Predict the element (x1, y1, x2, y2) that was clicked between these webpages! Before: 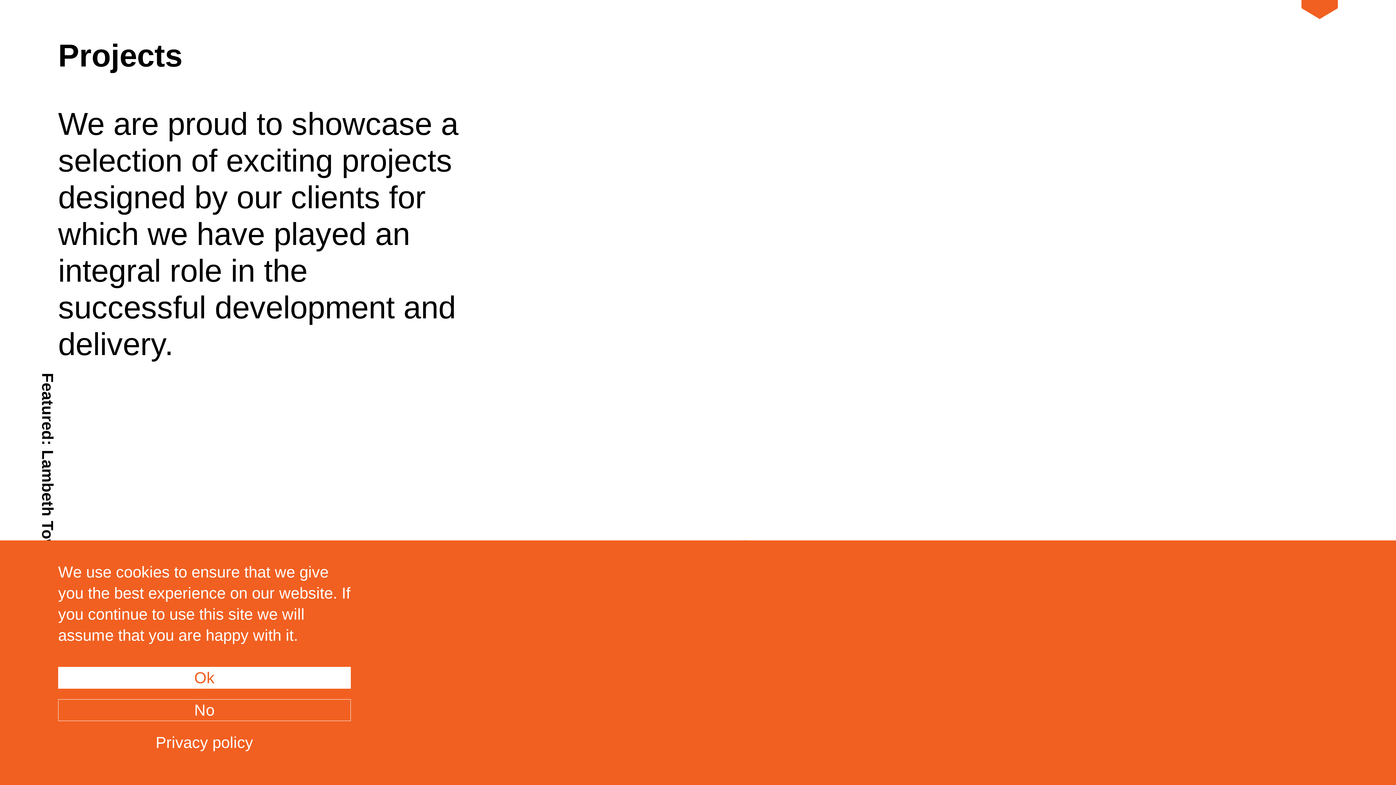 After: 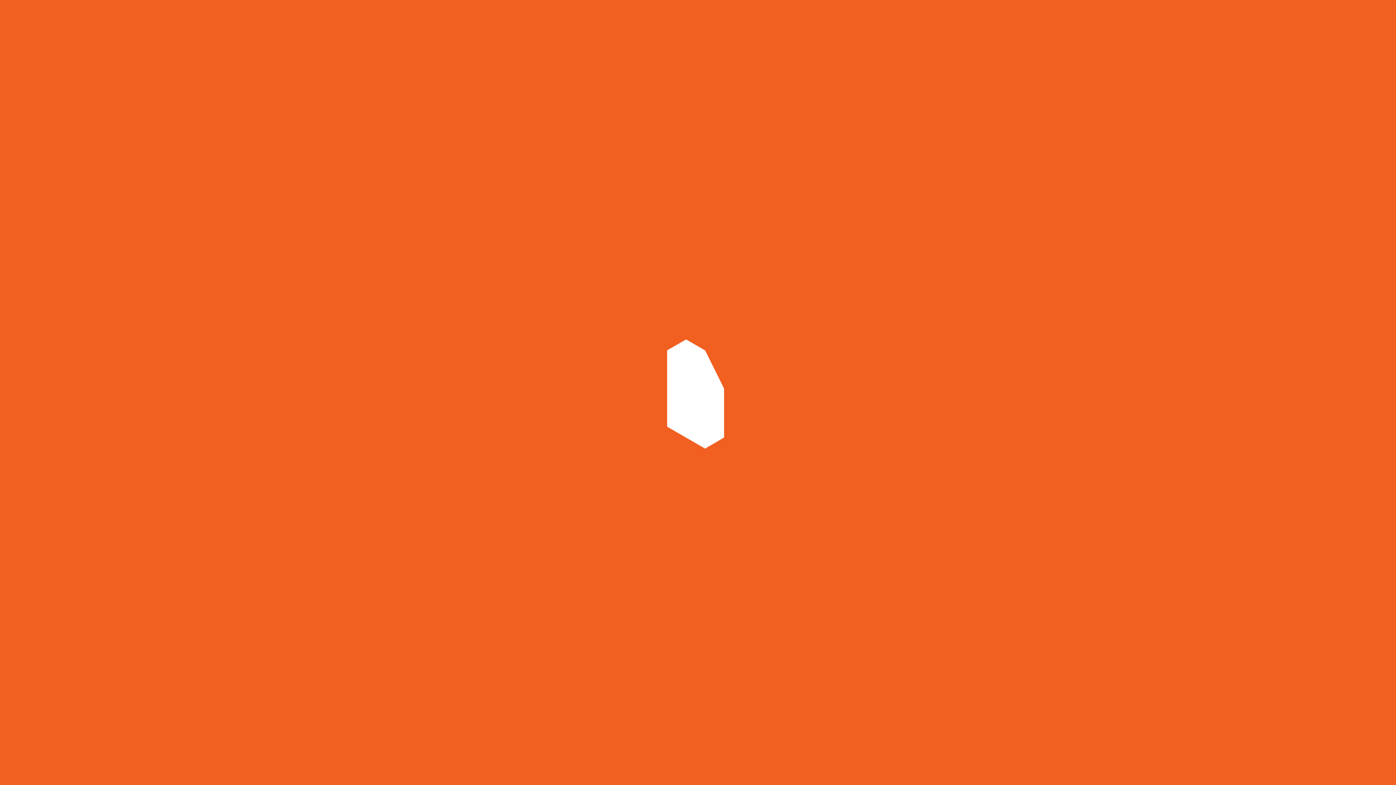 Action: bbox: (58, 5, 109, 26) label: Home